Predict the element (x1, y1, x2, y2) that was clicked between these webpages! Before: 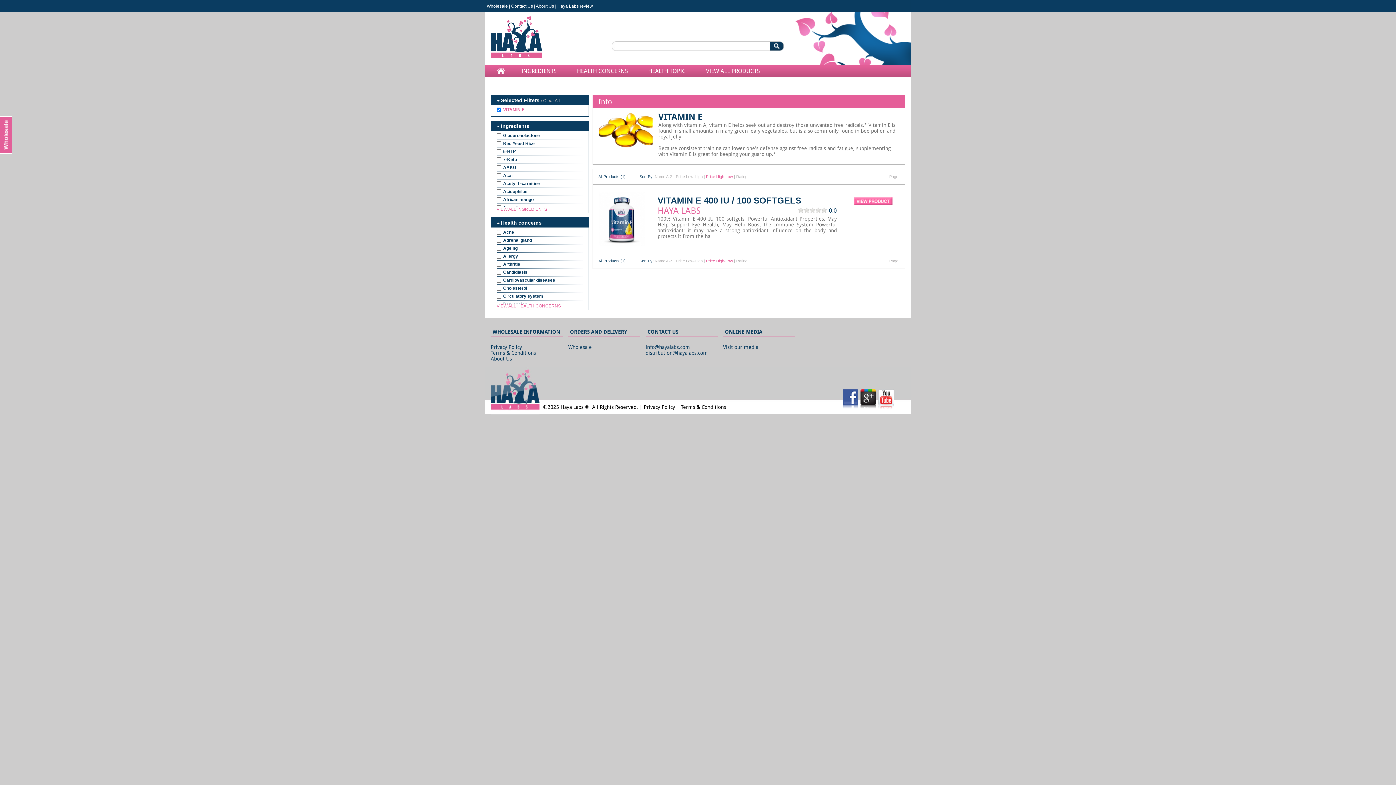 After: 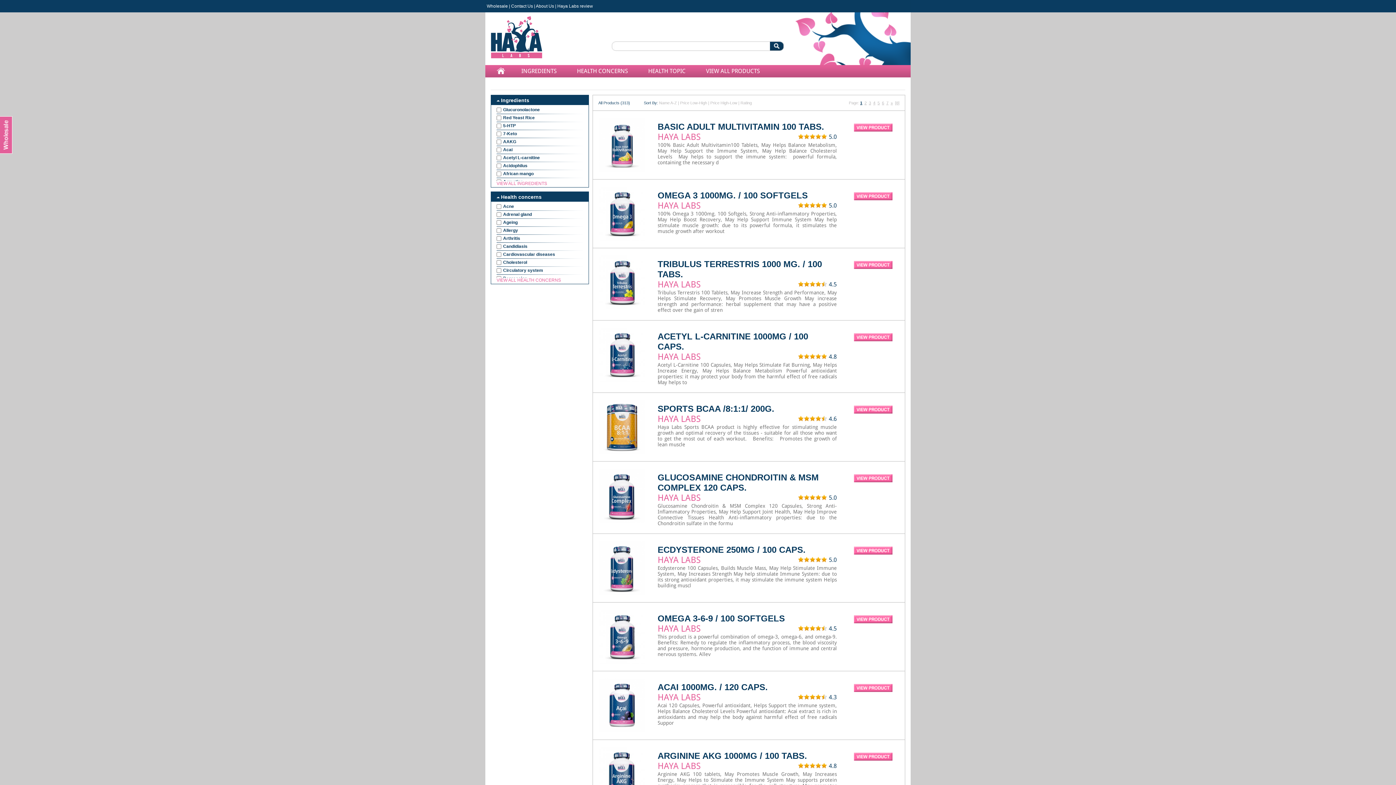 Action: label: VIEW ALL PRODUCTS bbox: (696, 65, 770, 74)